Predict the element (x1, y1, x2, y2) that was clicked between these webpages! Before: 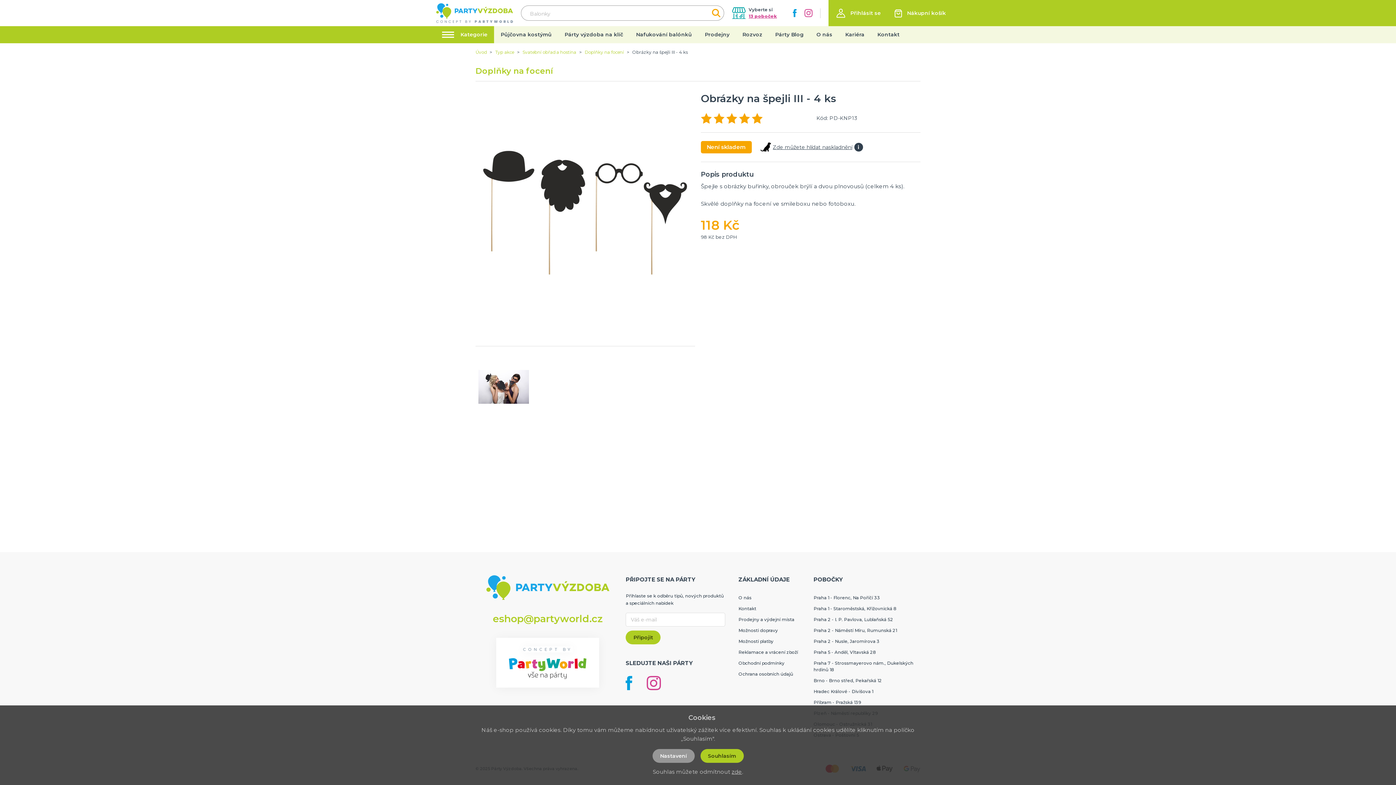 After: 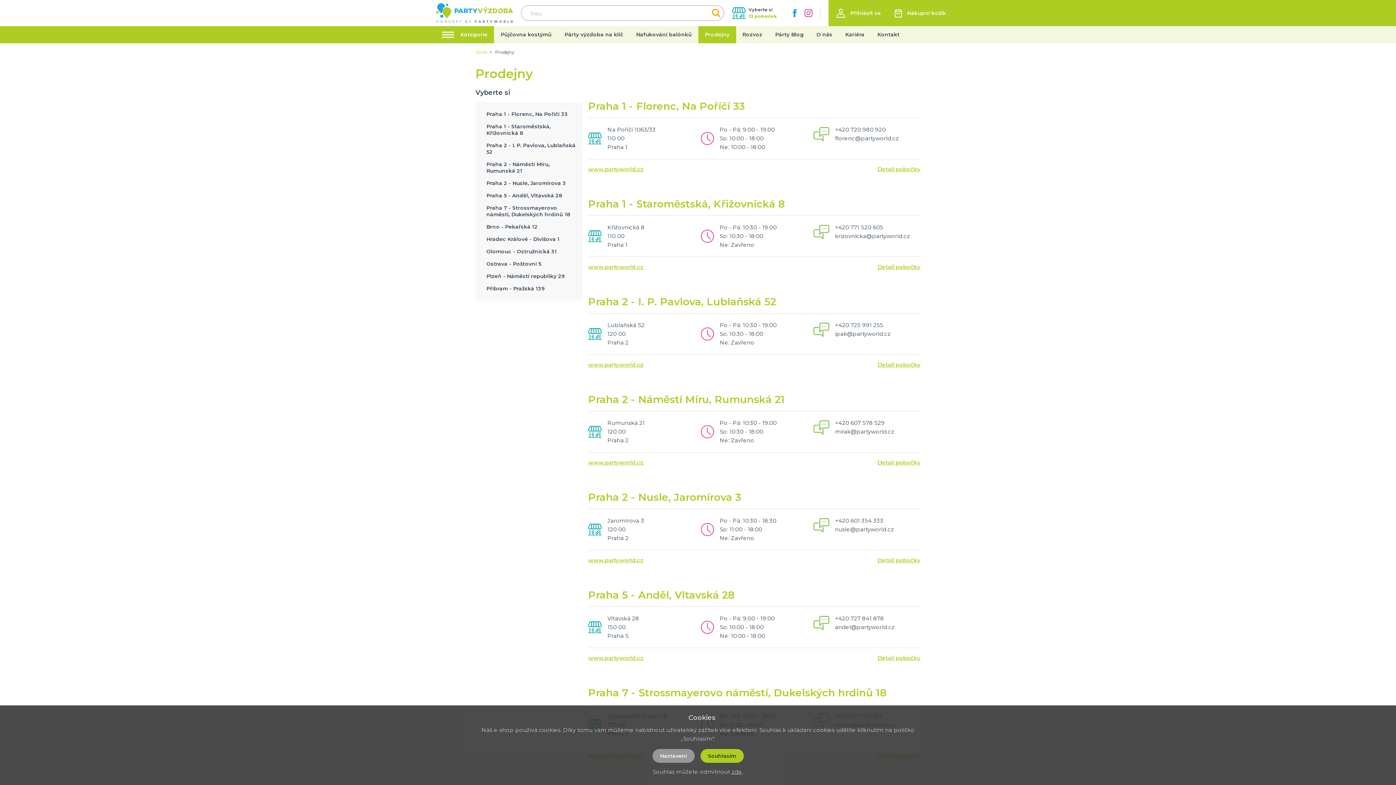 Action: bbox: (748, 13, 777, 19) label: 13 poboček